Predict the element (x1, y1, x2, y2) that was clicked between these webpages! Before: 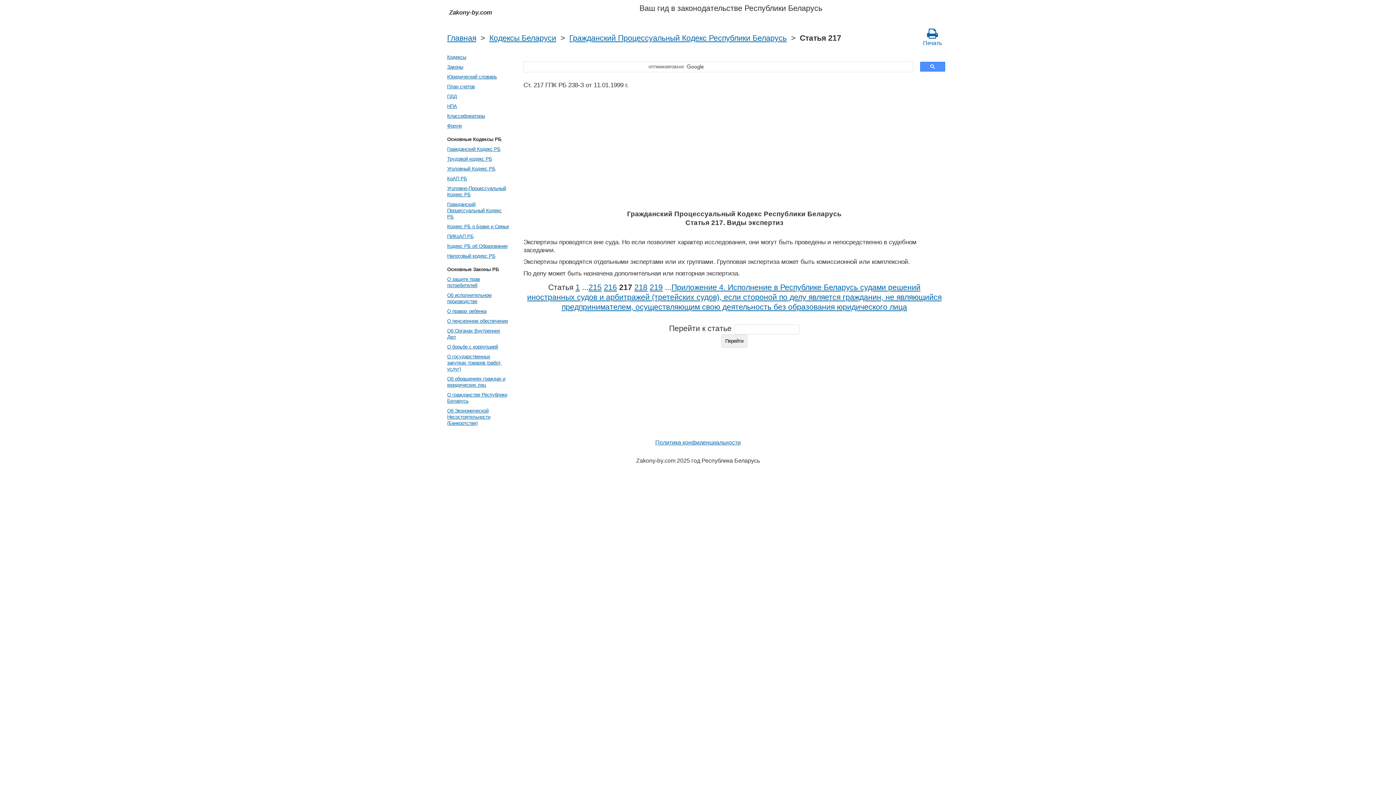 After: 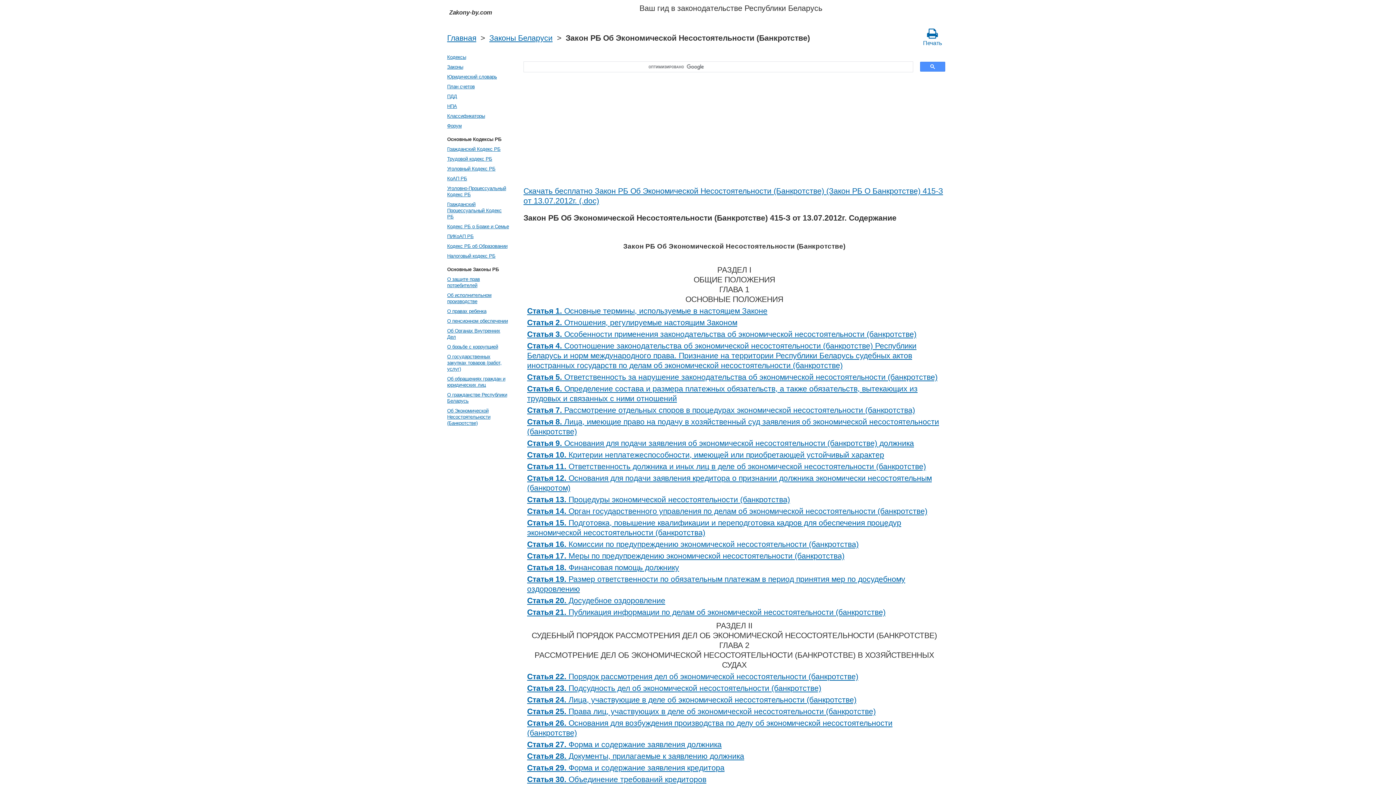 Action: label: Об Экономической Несостоятельности (Банкротстве) bbox: (445, 406, 510, 428)